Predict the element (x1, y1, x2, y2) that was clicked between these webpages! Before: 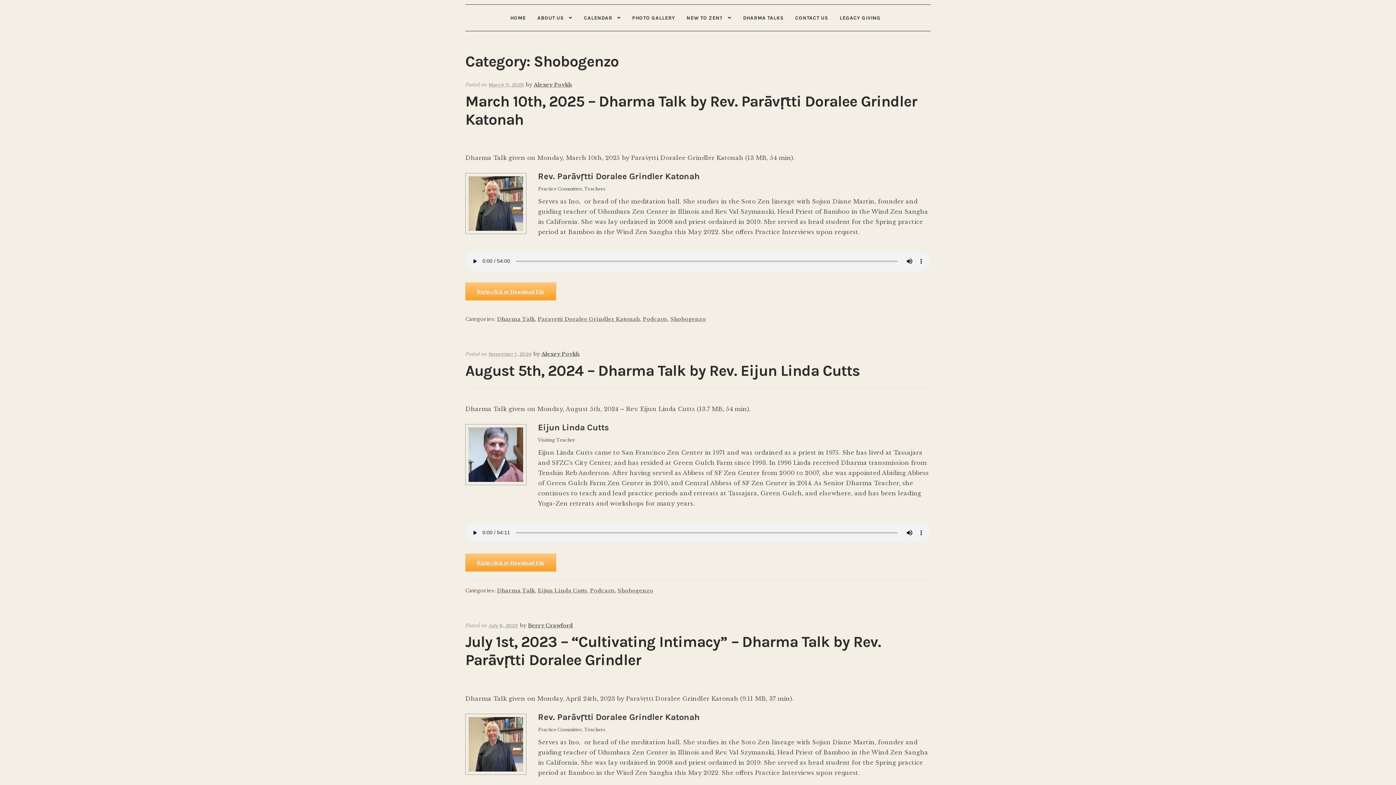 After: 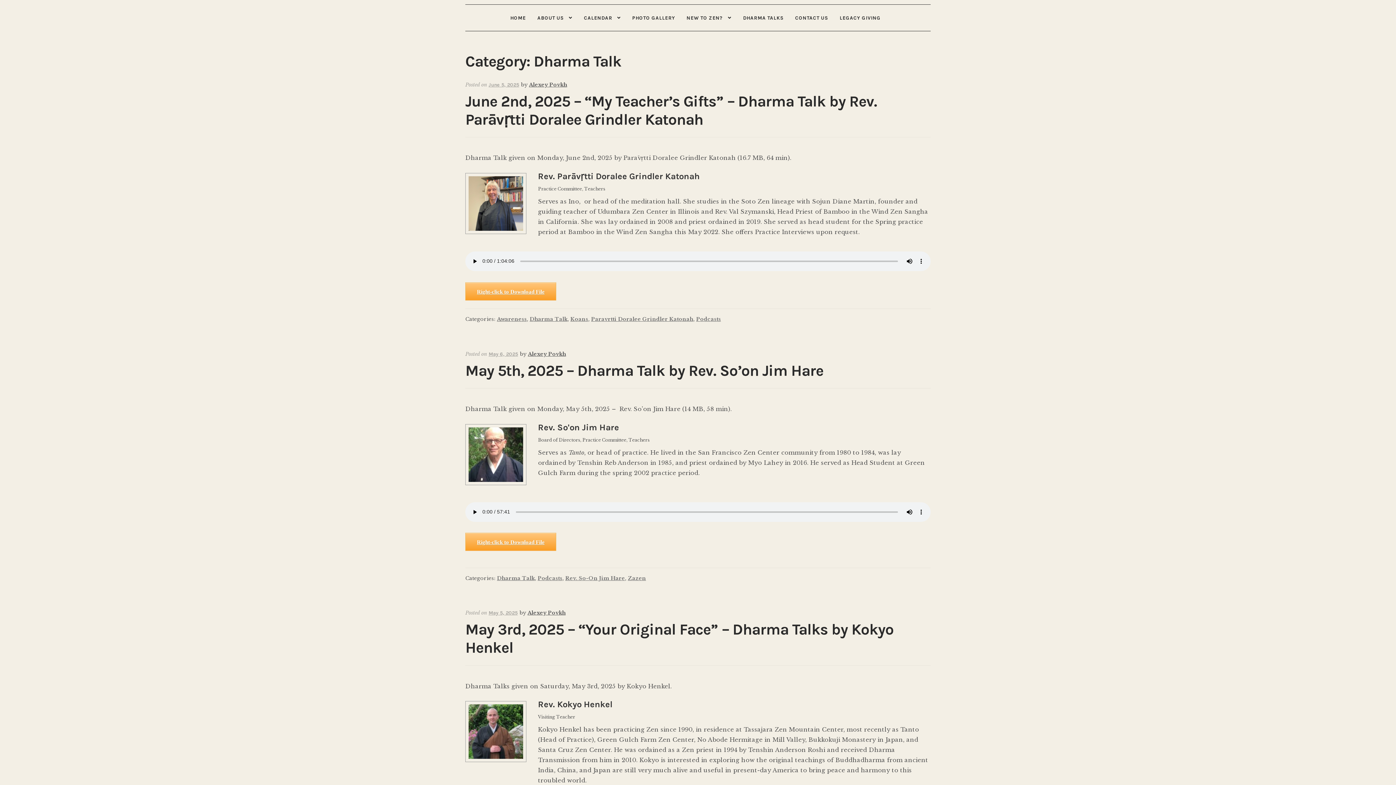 Action: label: Dharma Talk bbox: (497, 587, 534, 594)